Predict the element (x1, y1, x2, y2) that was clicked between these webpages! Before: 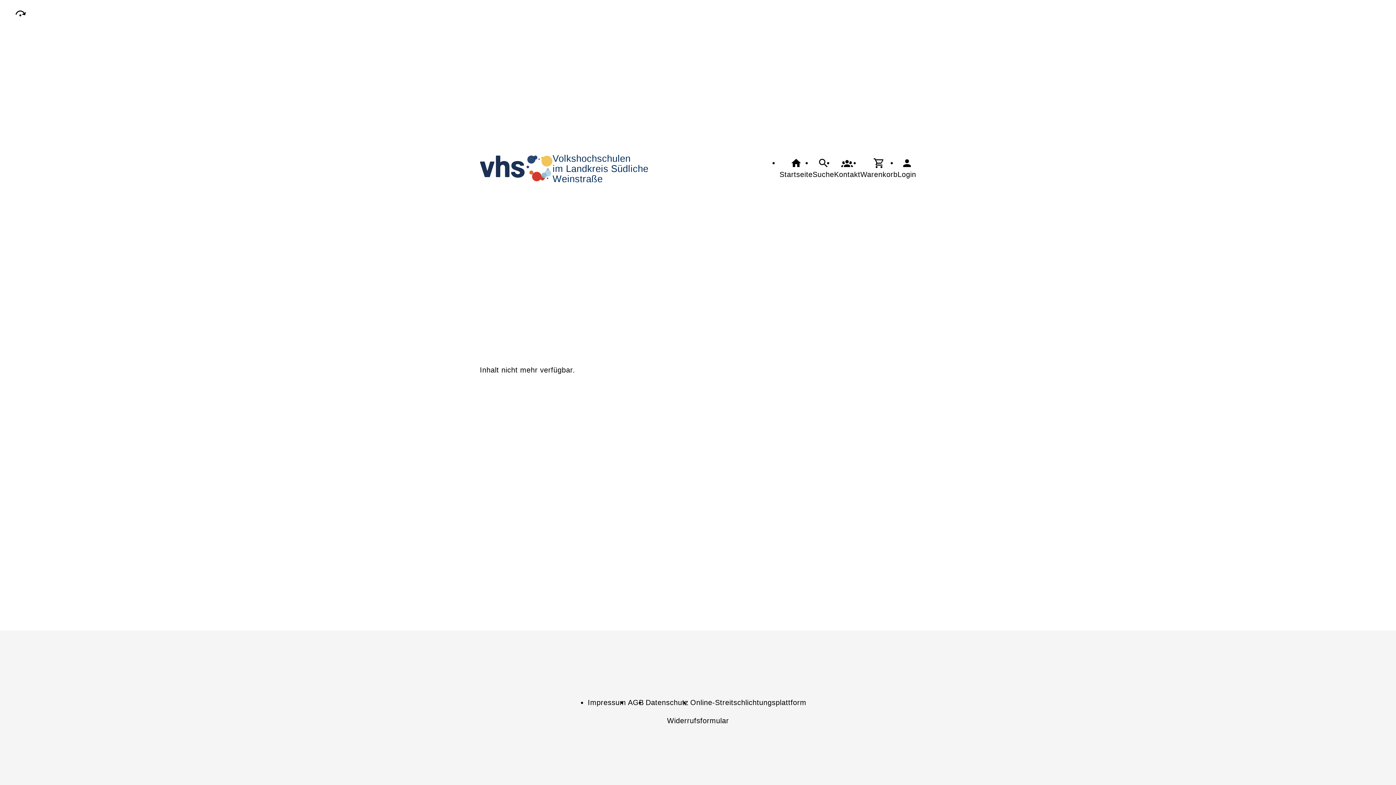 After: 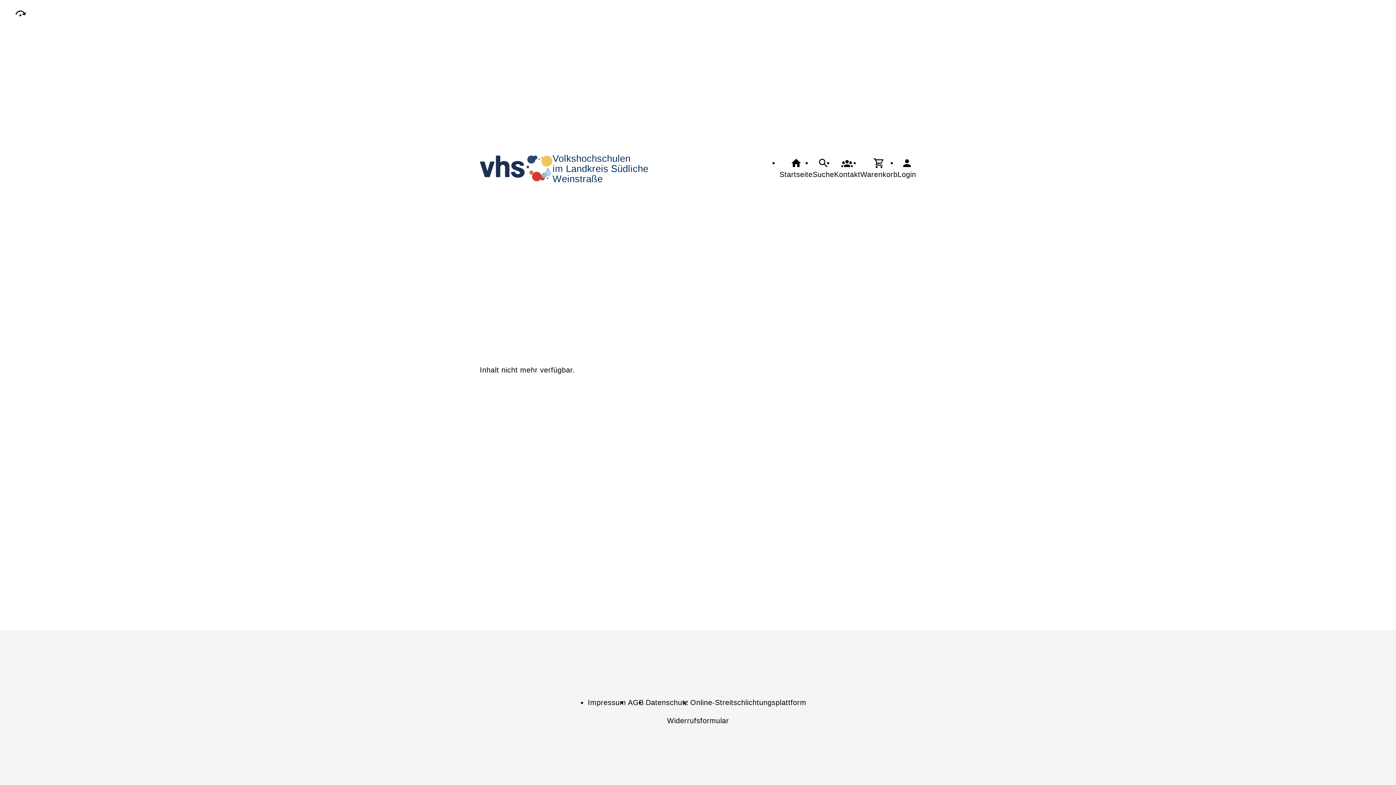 Action: label: Login bbox: (897, 157, 916, 180)